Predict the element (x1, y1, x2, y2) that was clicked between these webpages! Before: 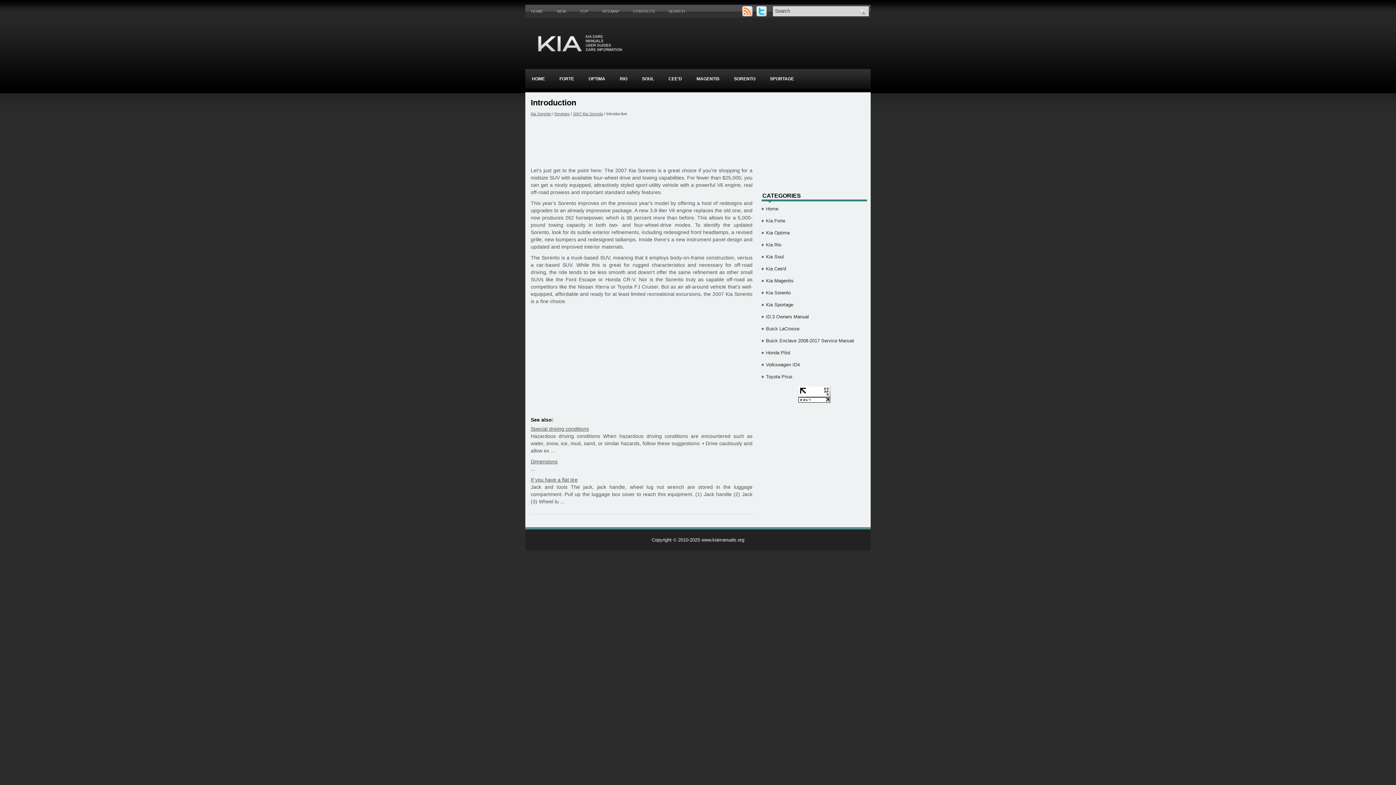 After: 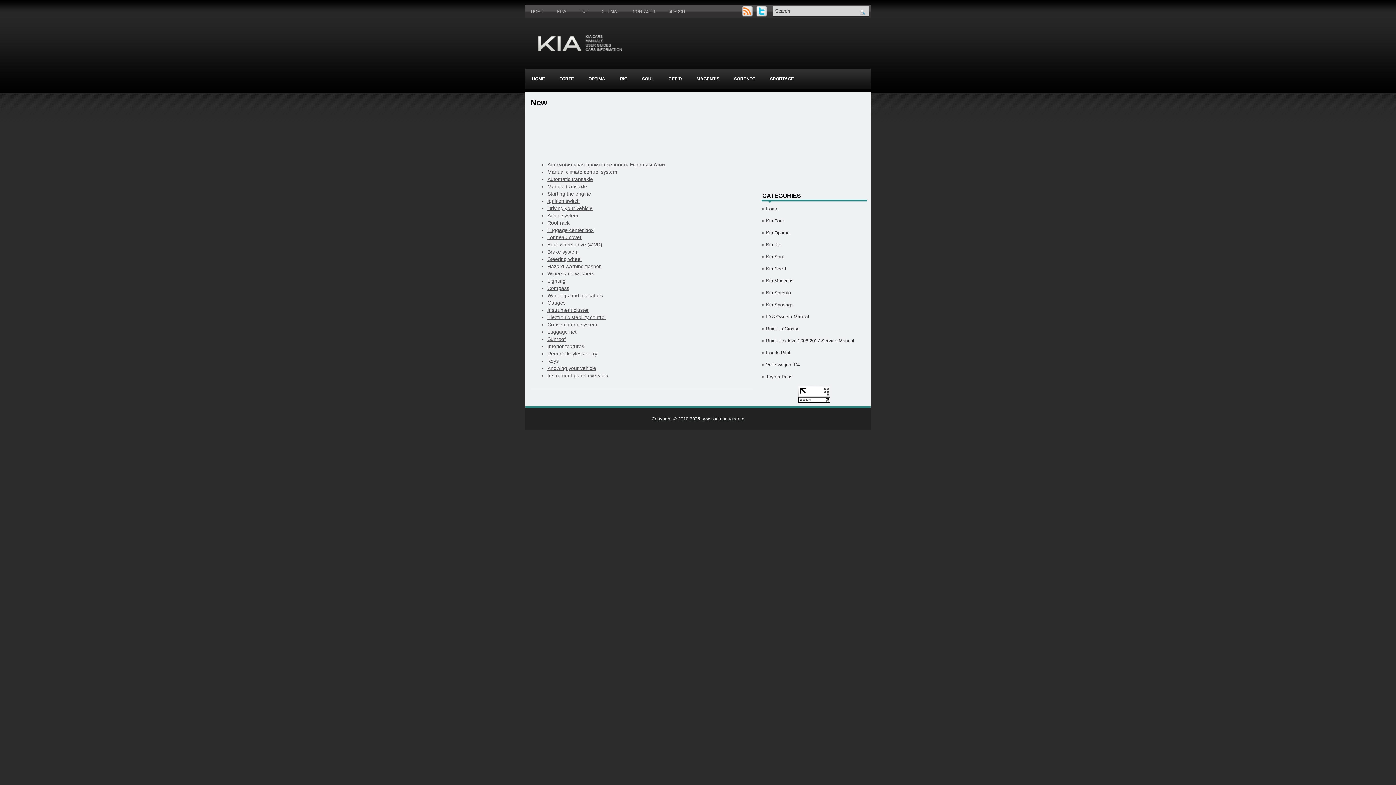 Action: bbox: (551, 4, 572, 17) label: NEW